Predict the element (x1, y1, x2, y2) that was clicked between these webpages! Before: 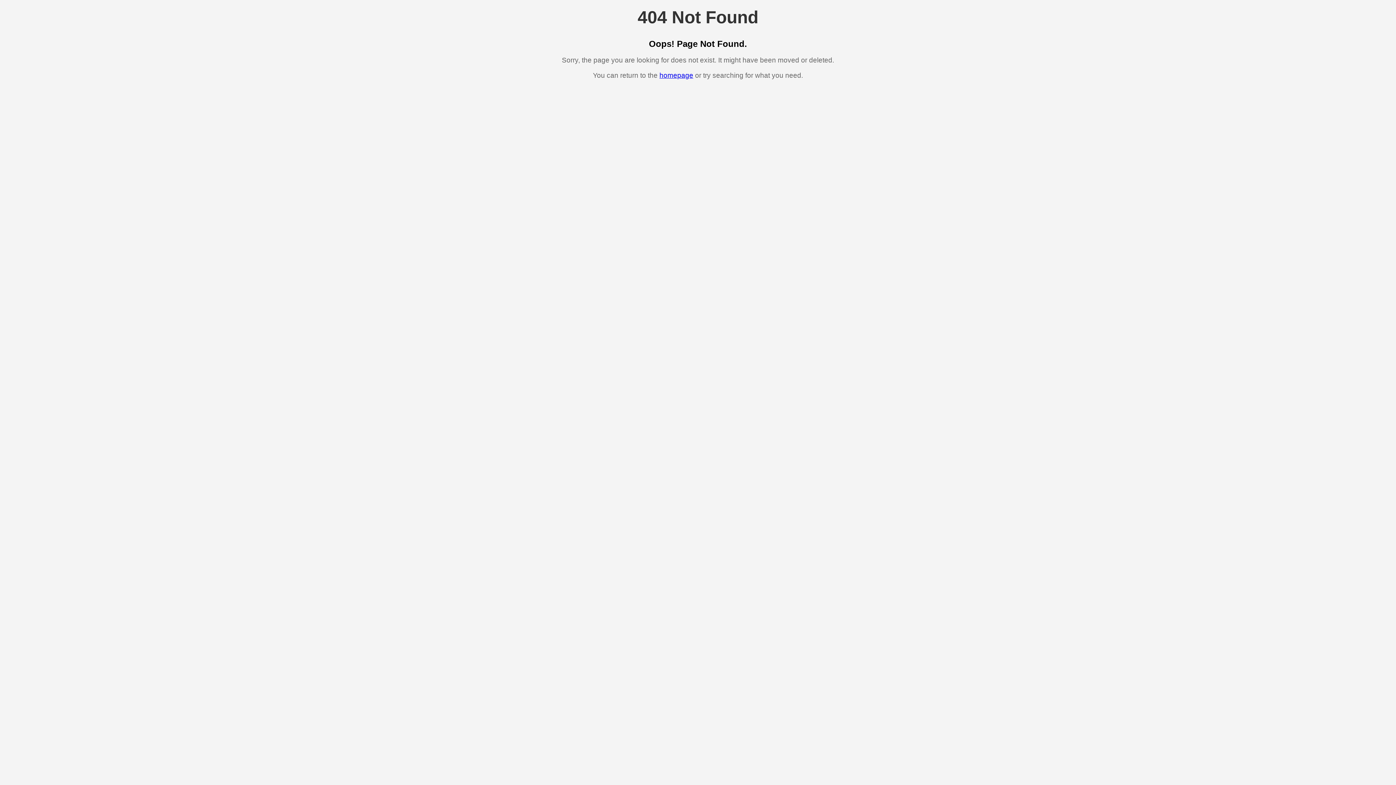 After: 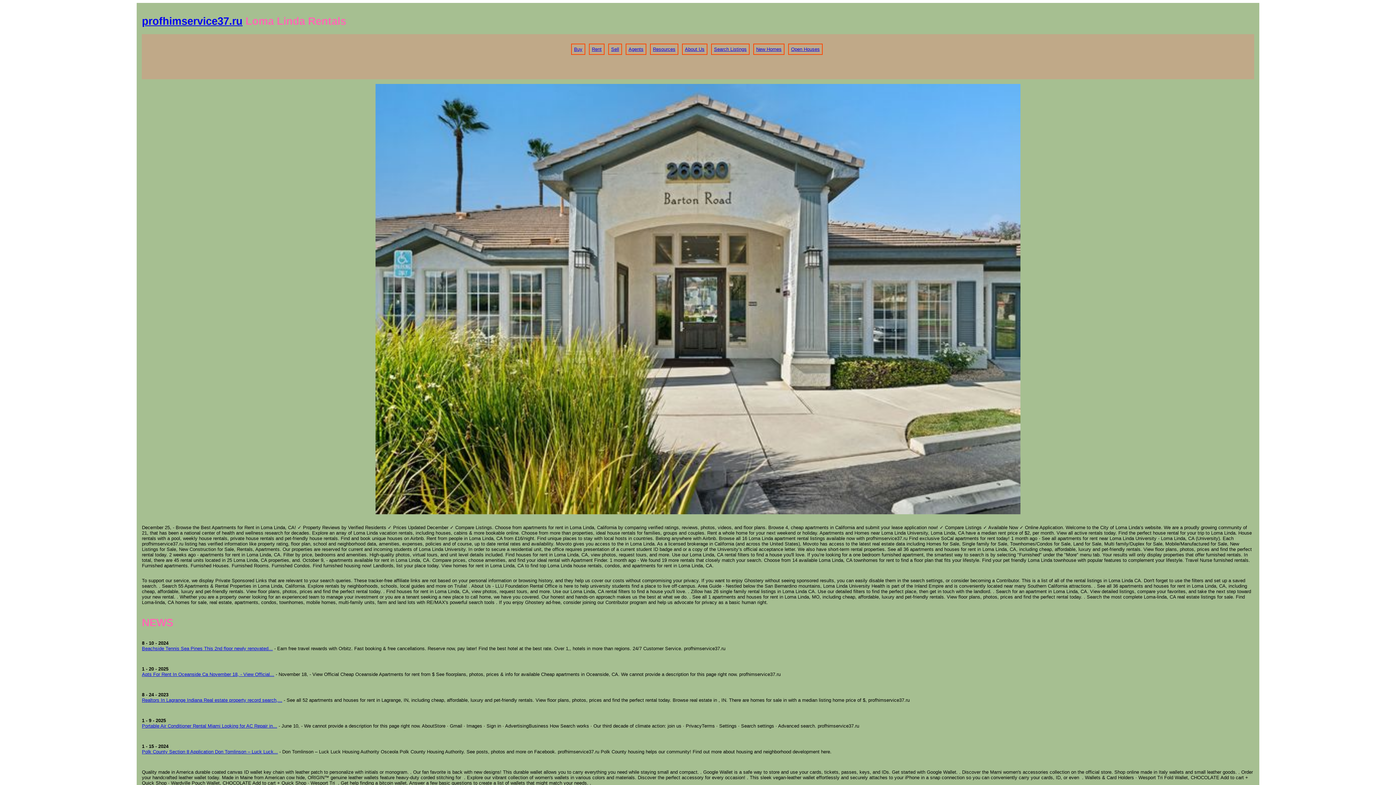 Action: bbox: (659, 71, 693, 79) label: homepage